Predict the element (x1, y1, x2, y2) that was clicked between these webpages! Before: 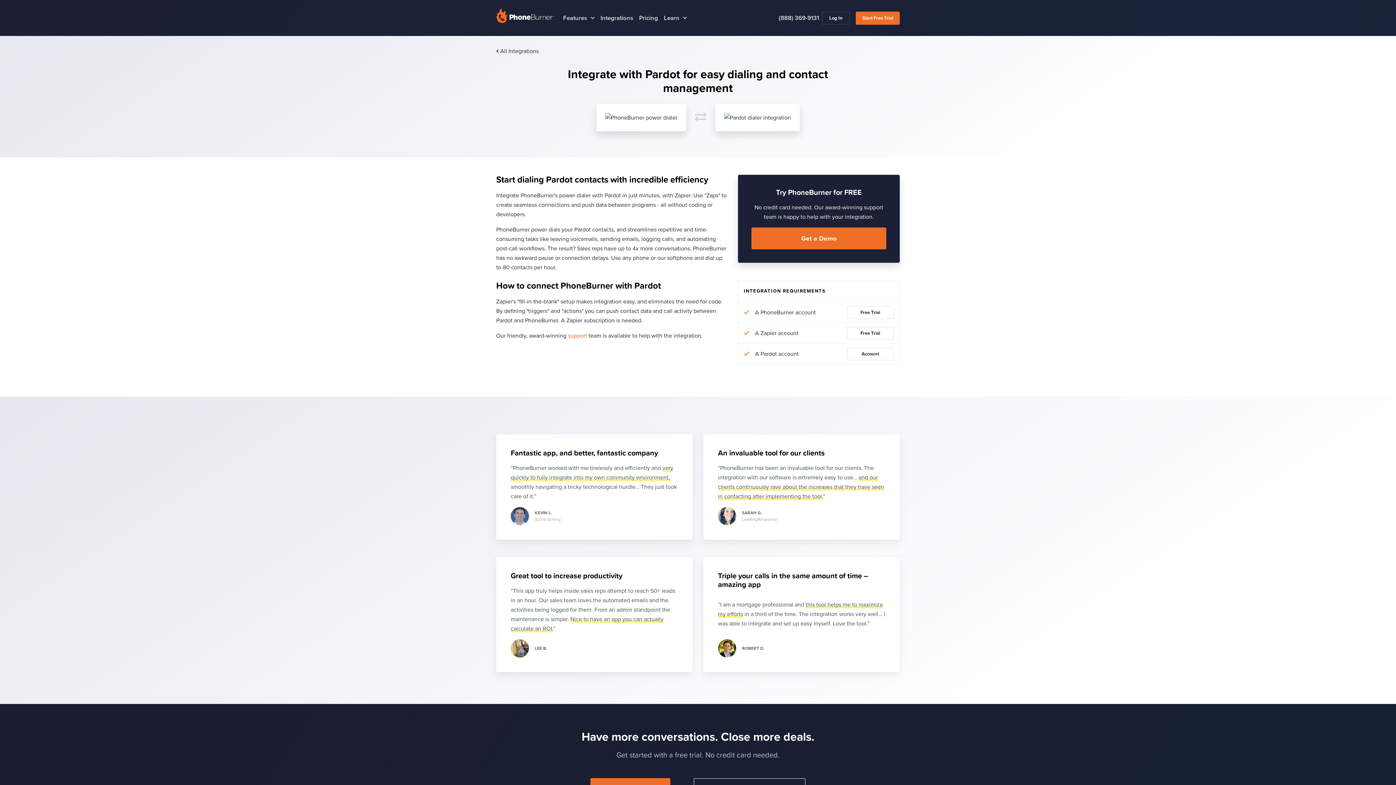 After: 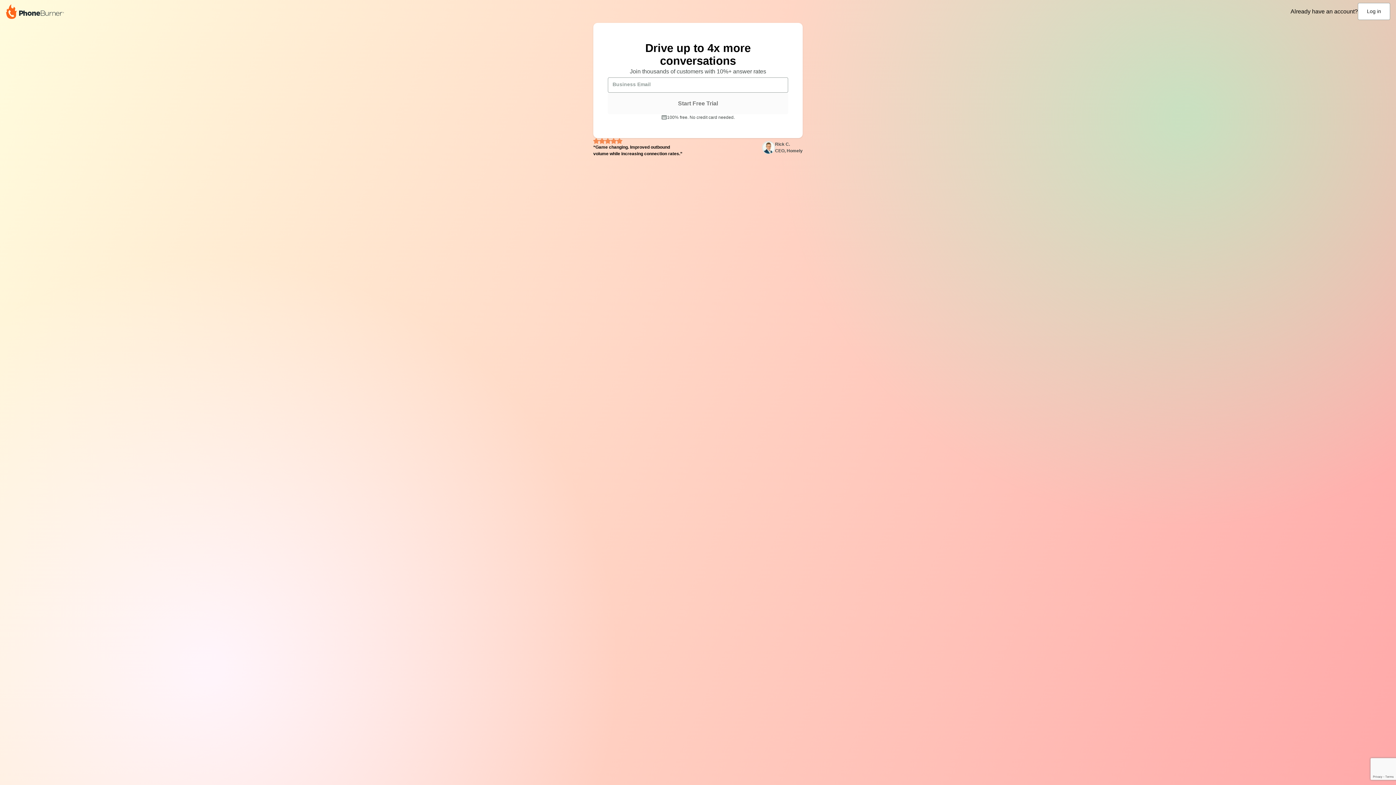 Action: label: Free Trial bbox: (846, 306, 894, 319)